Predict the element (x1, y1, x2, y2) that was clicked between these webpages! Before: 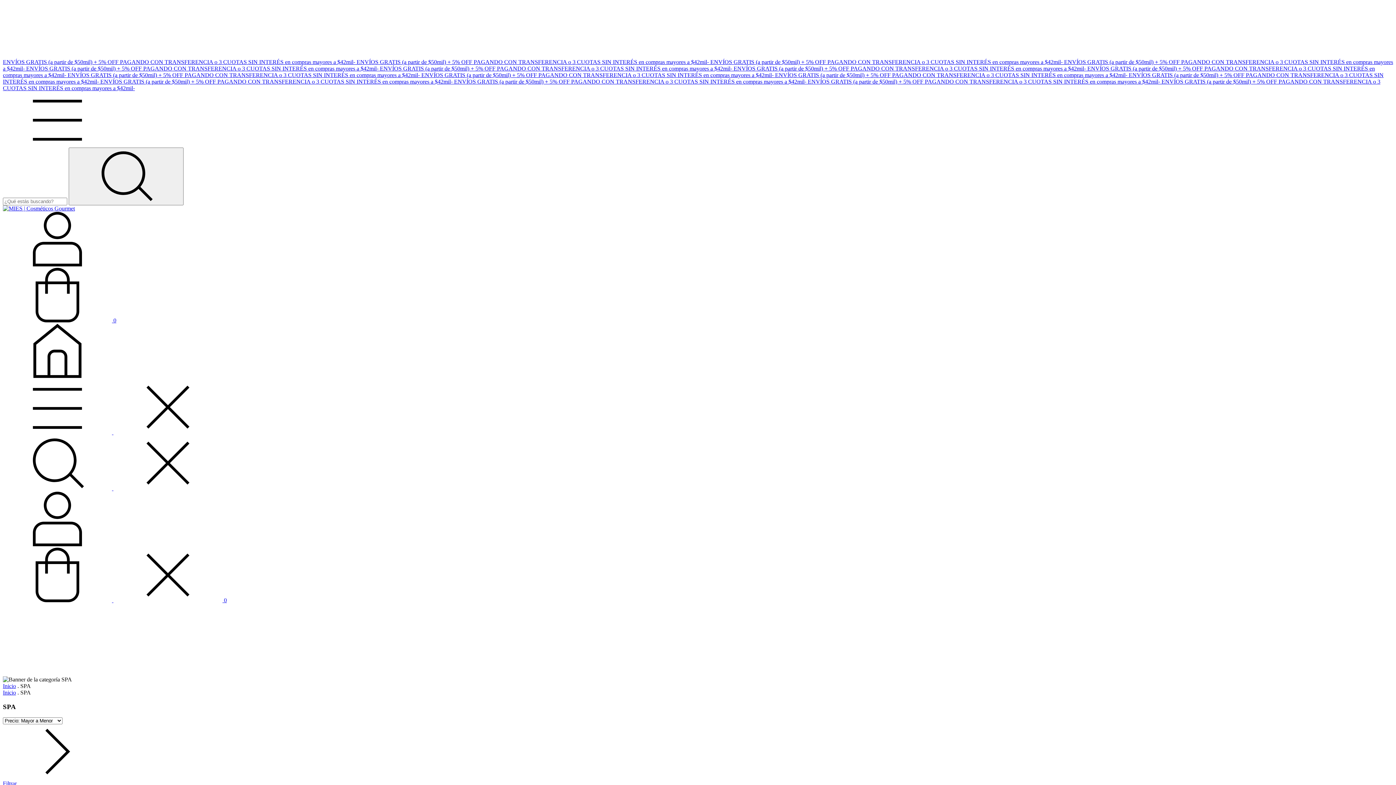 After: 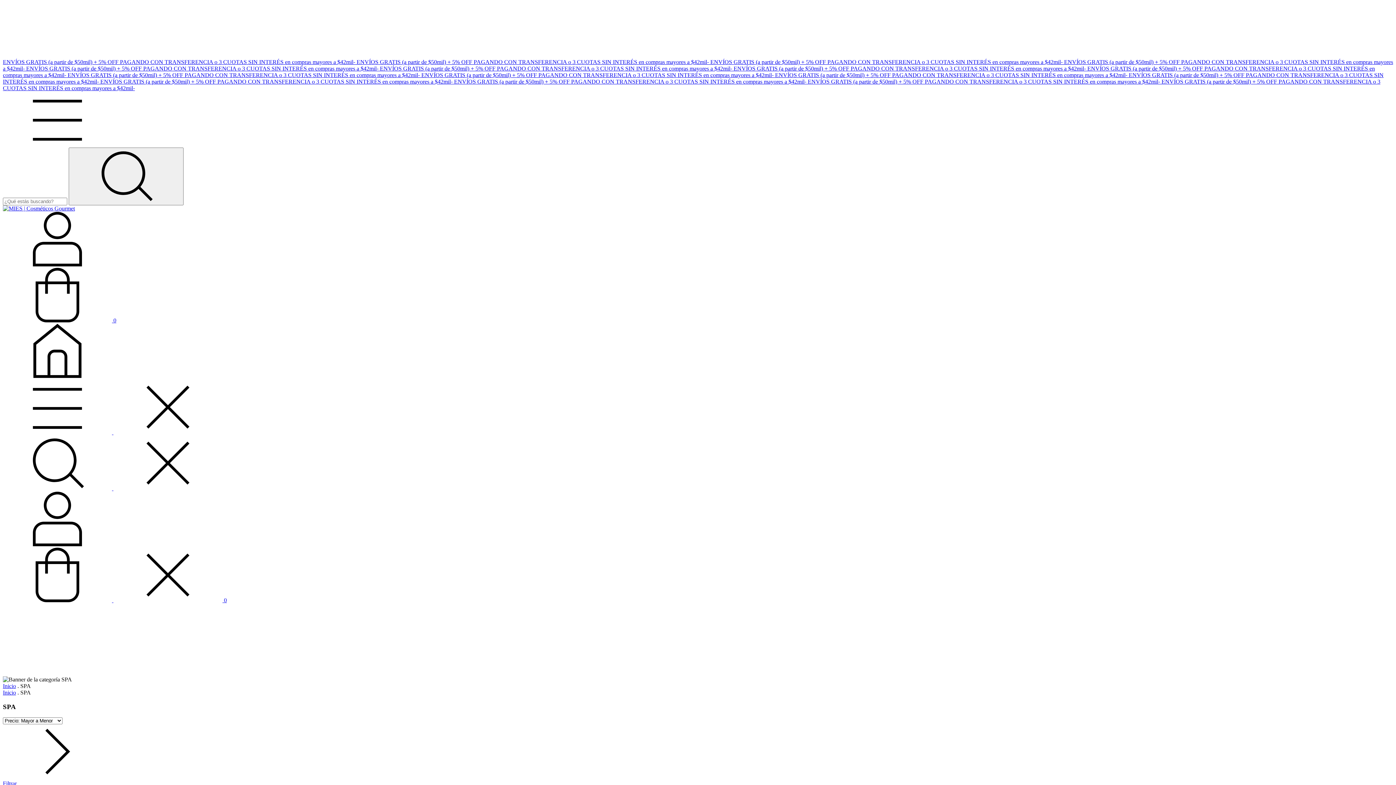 Action: label: Buscador bbox: (2, 485, 222, 491)